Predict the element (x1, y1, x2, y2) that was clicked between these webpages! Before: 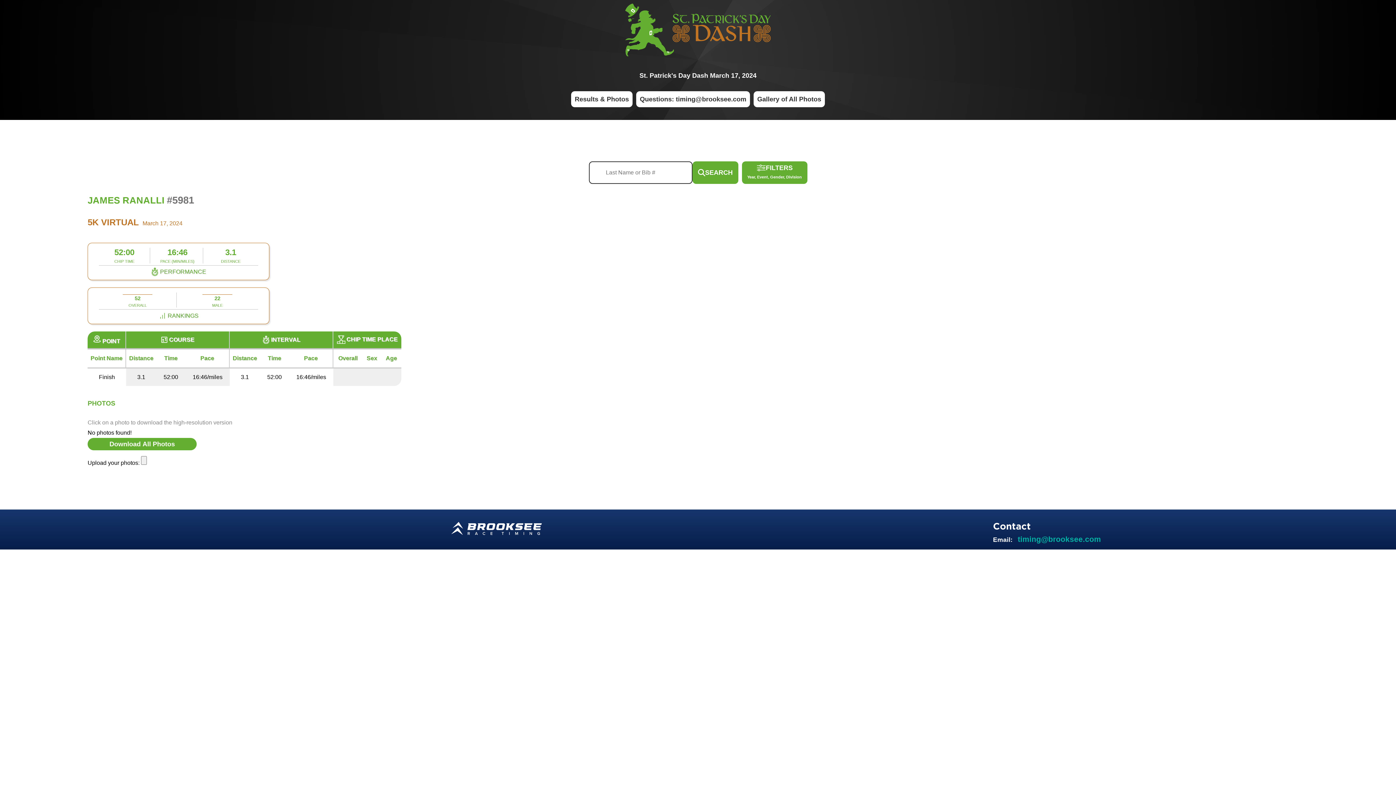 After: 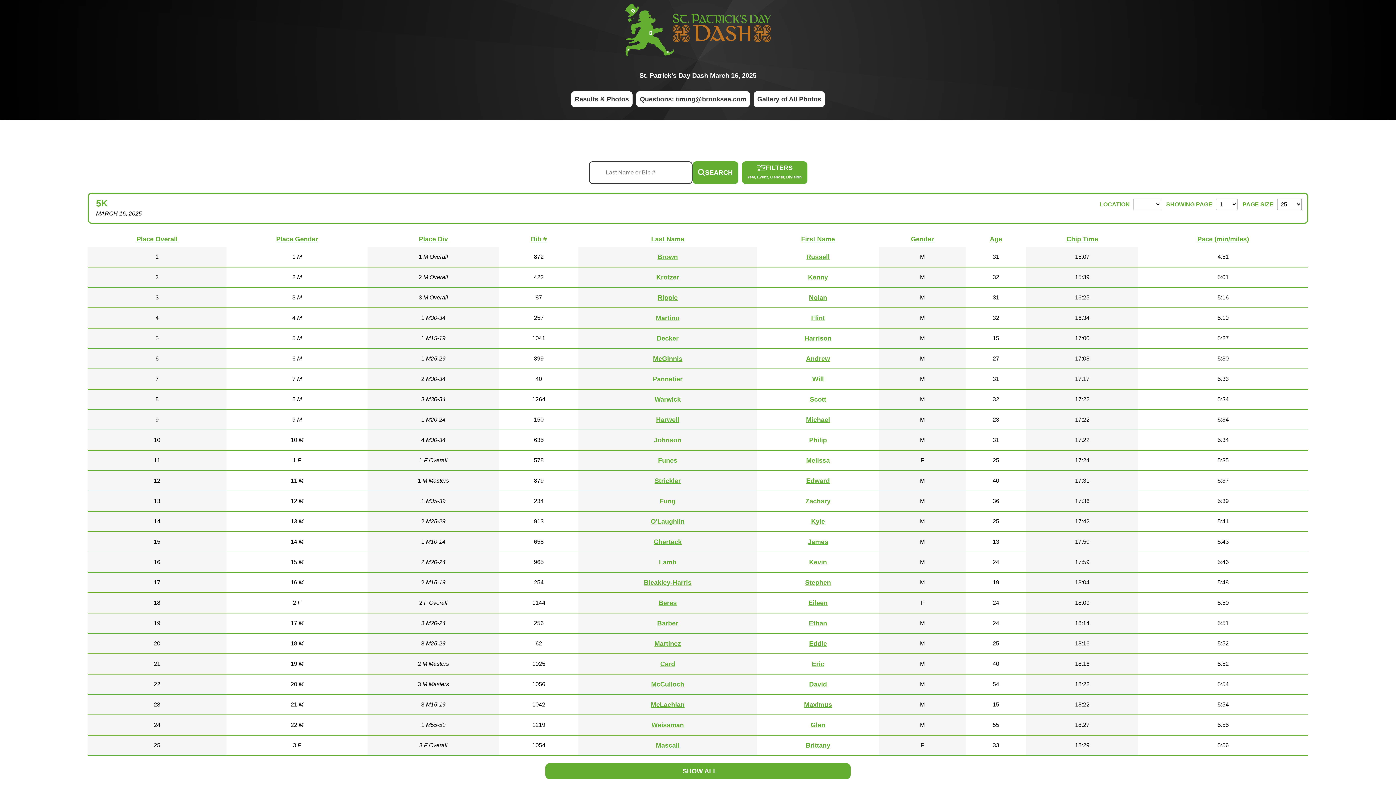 Action: label: Results & Photos bbox: (571, 91, 632, 107)